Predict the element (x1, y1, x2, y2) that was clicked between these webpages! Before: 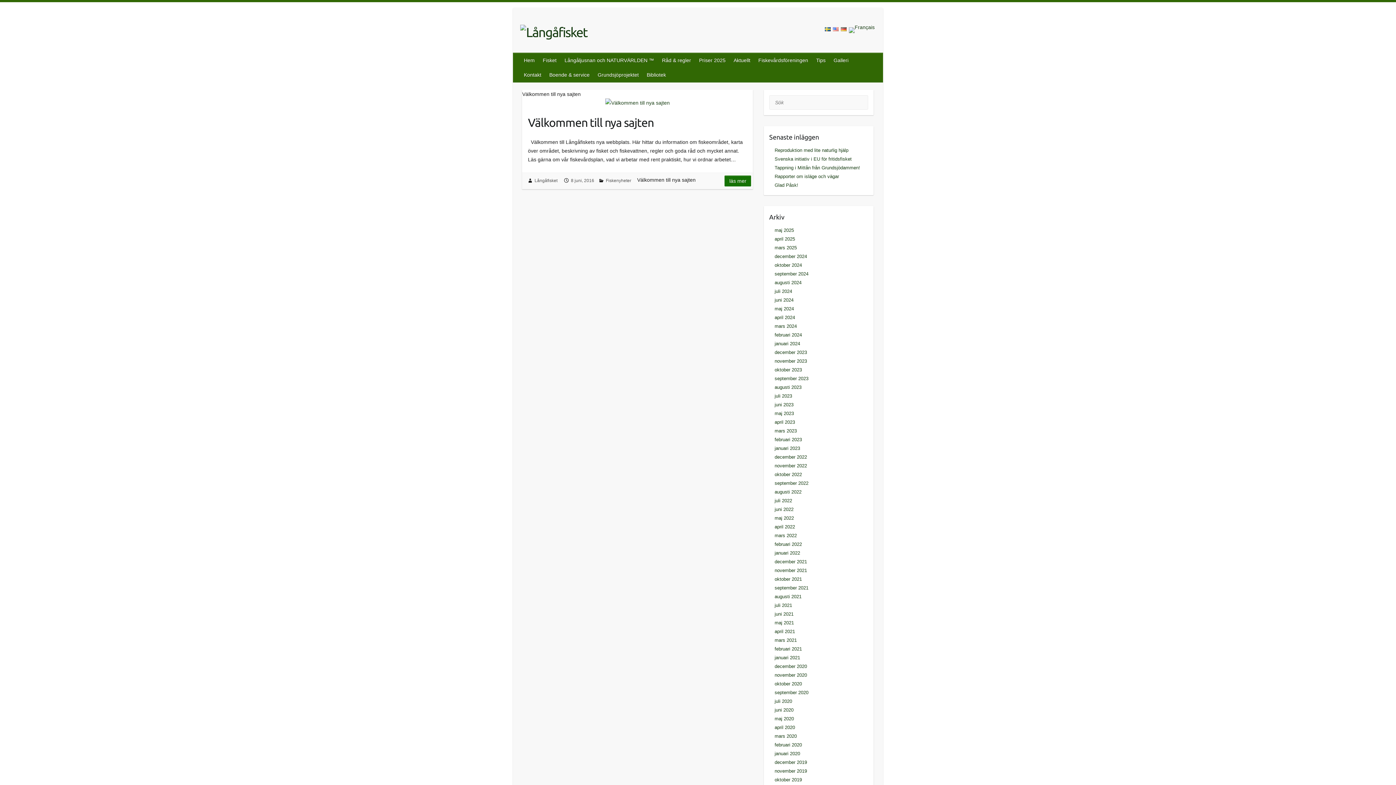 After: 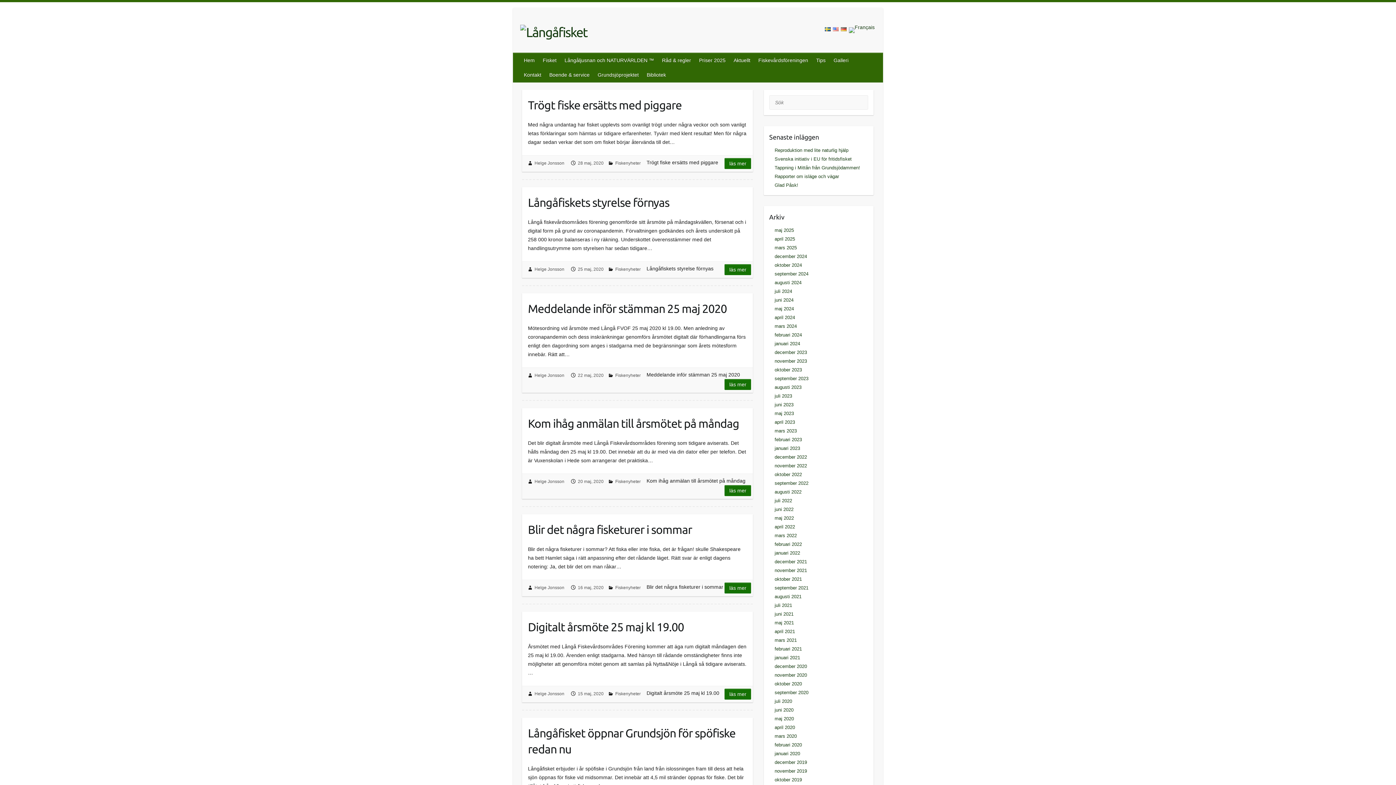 Action: label: maj 2020 bbox: (774, 716, 794, 721)